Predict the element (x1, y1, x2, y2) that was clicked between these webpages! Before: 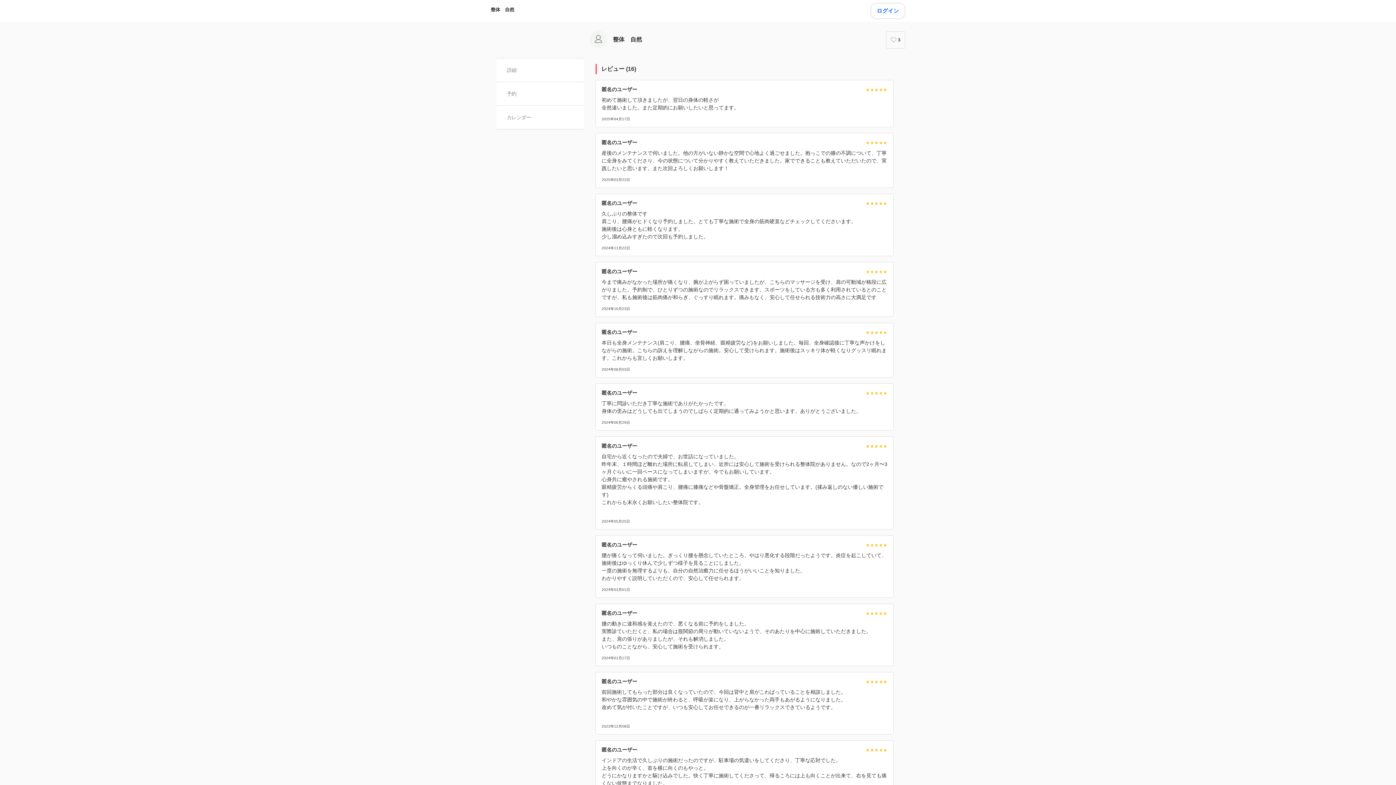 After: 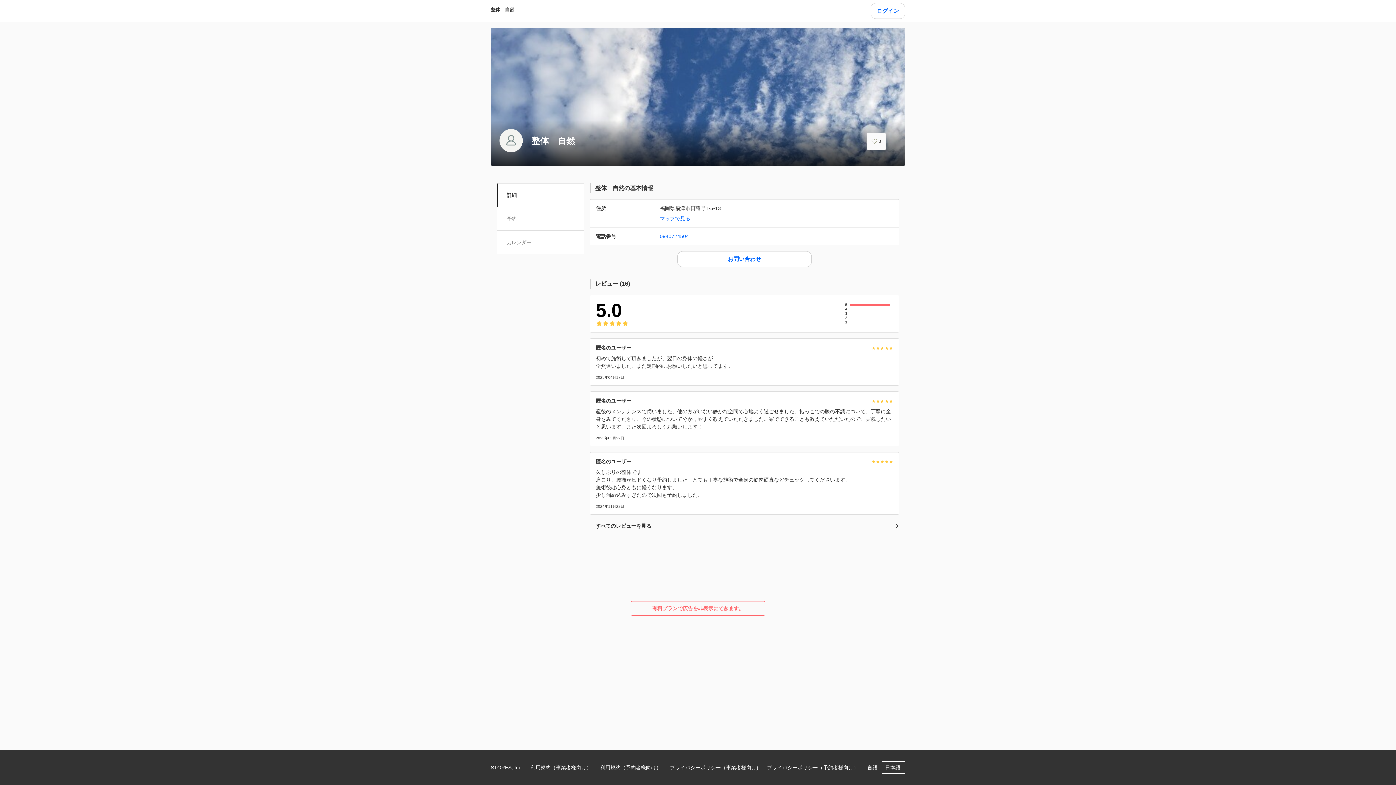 Action: label: 整体　自然 bbox: (589, 30, 810, 49)